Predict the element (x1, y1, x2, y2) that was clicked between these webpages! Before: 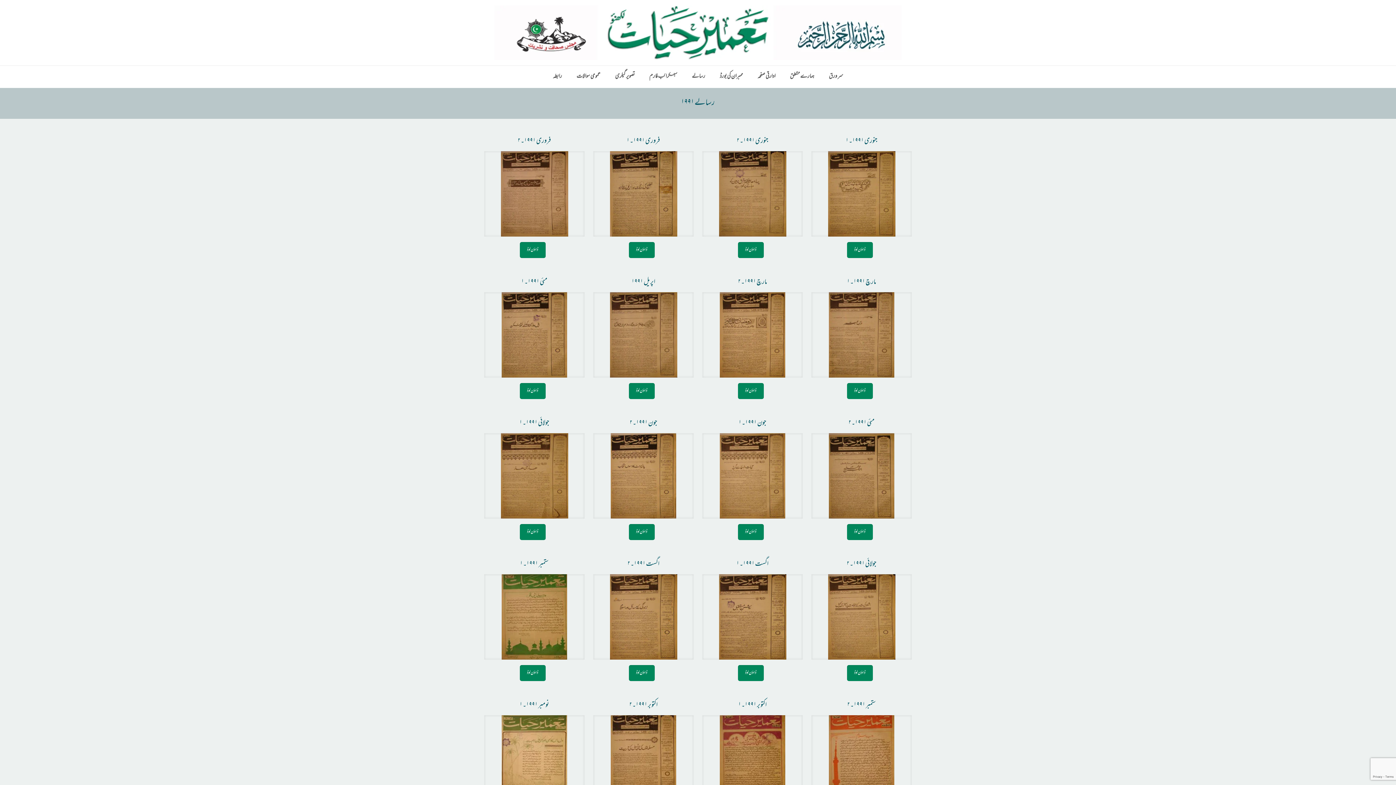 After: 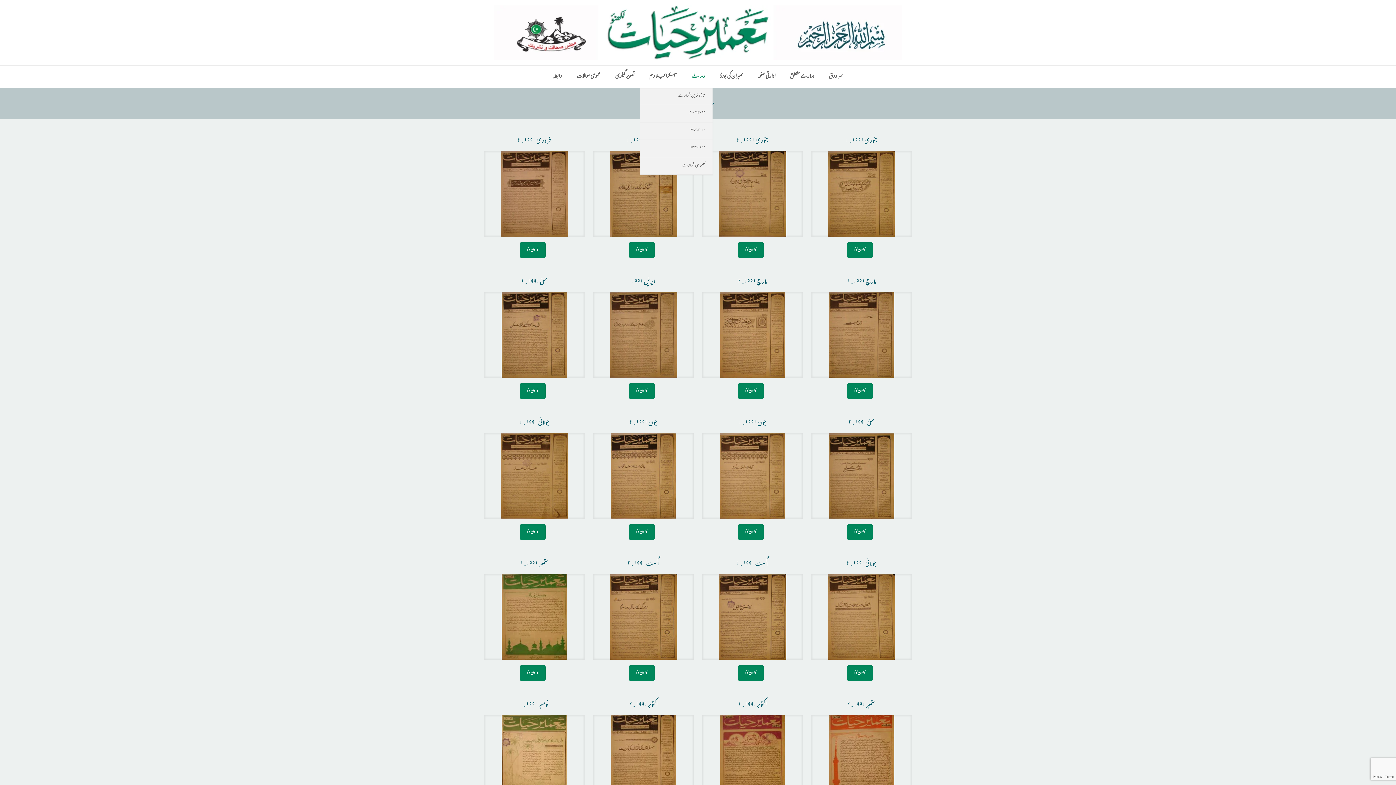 Action: label: رسالے bbox: (684, 65, 712, 87)